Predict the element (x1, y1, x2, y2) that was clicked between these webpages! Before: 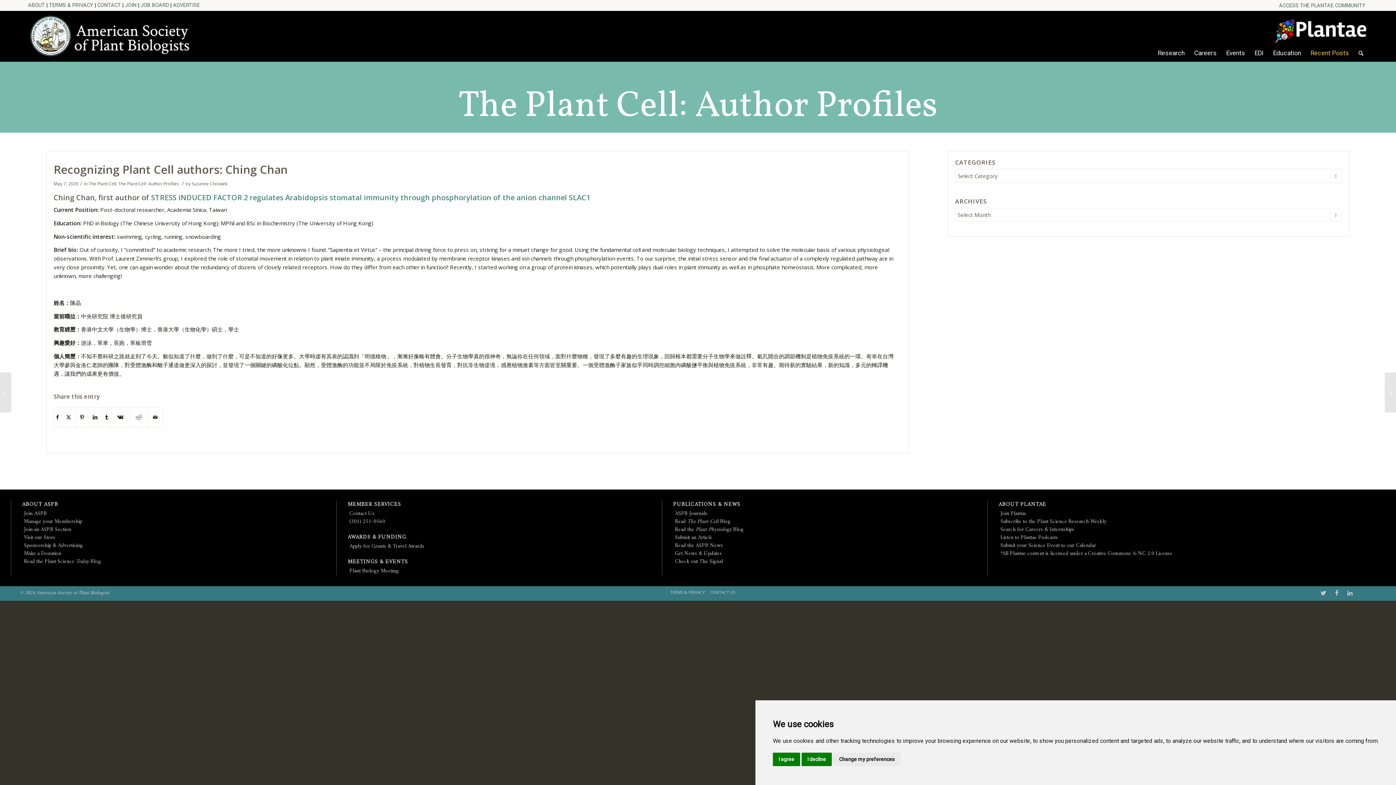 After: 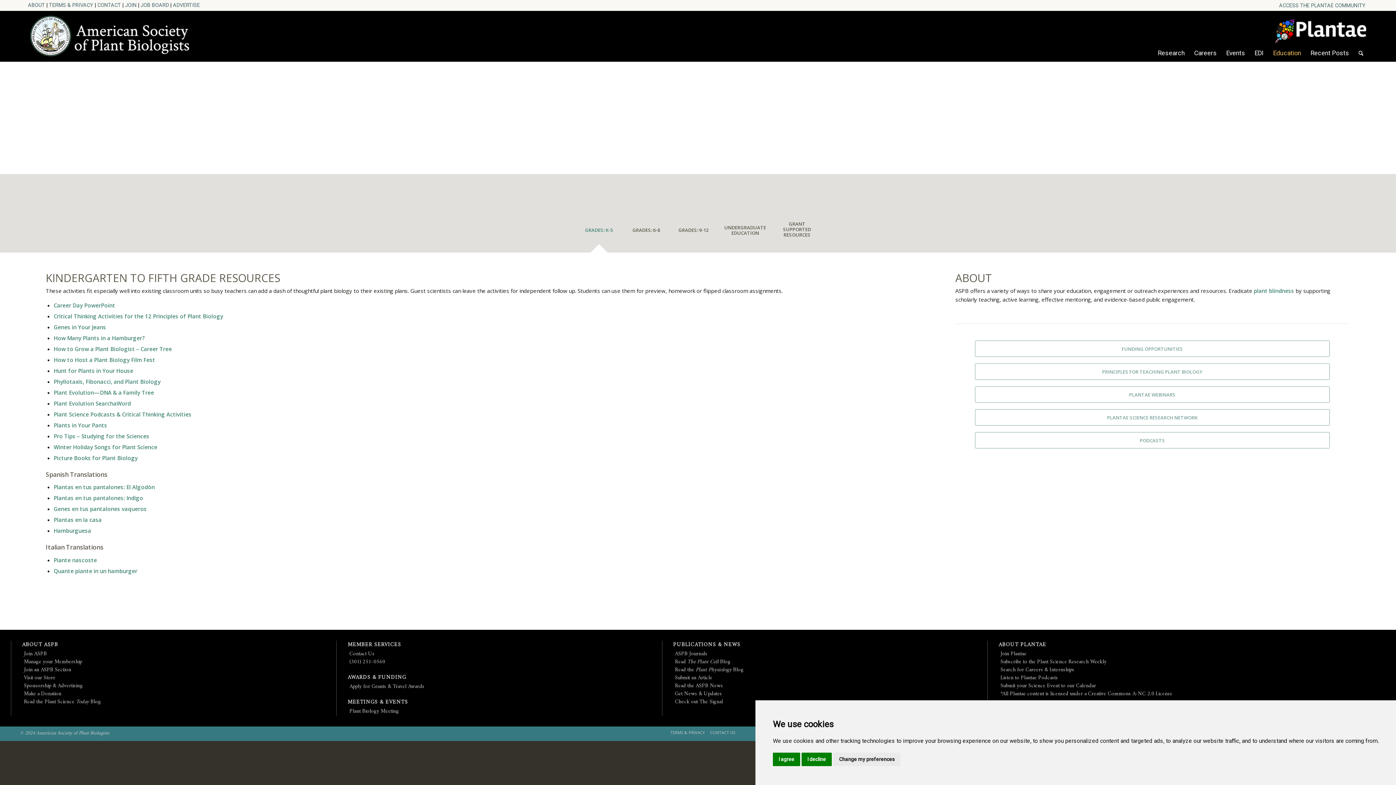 Action: bbox: (1268, 49, 1306, 64) label: Education